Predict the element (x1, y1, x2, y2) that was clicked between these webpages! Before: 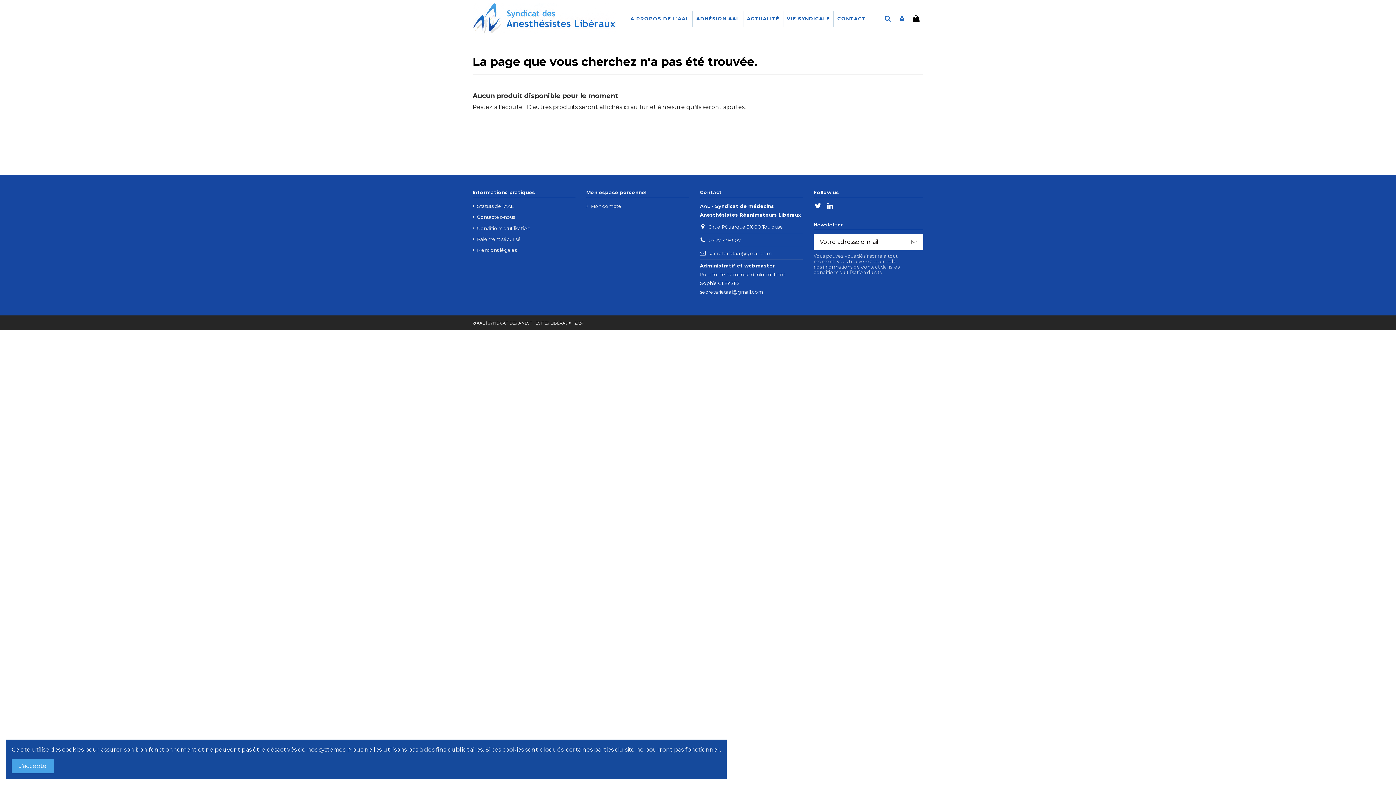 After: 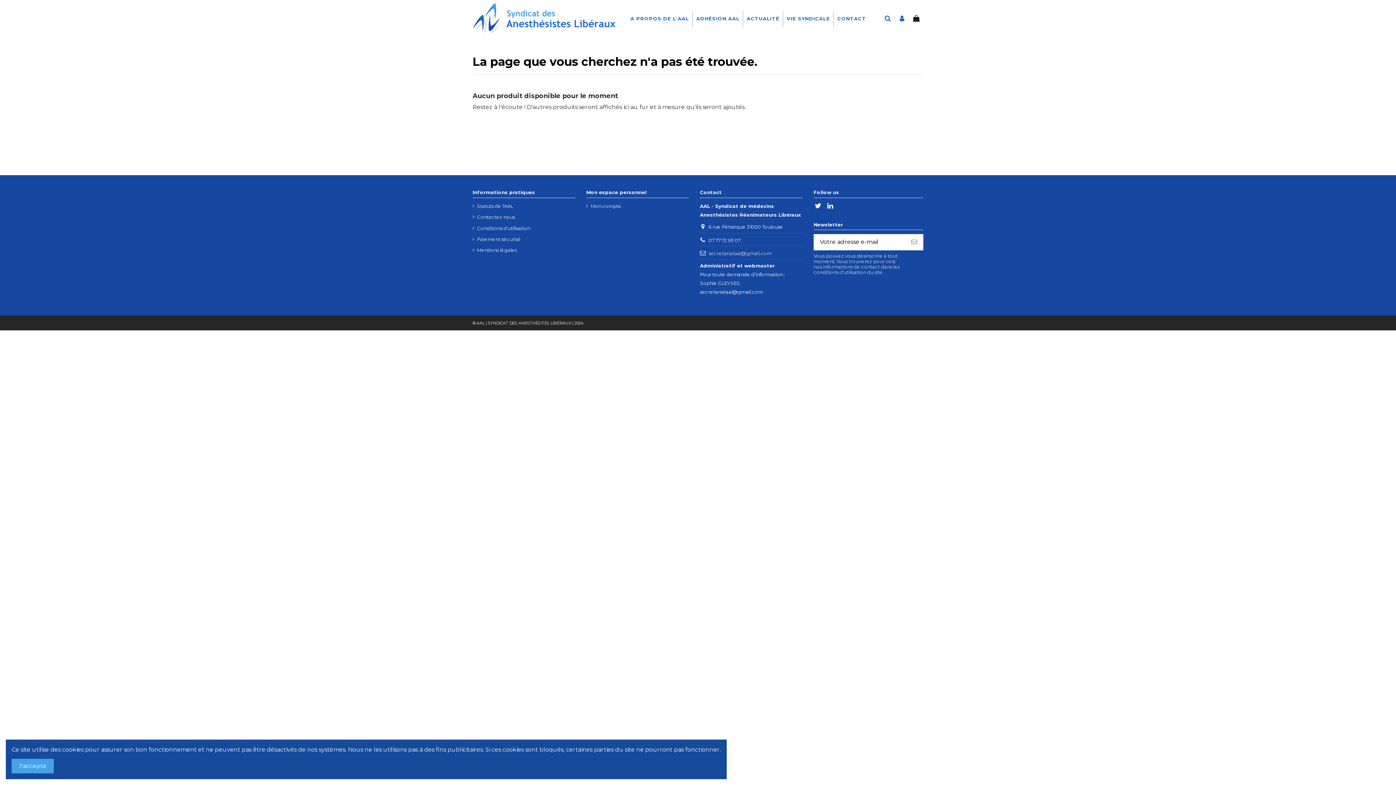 Action: bbox: (708, 250, 771, 256) label: secretariataal@gmail.com